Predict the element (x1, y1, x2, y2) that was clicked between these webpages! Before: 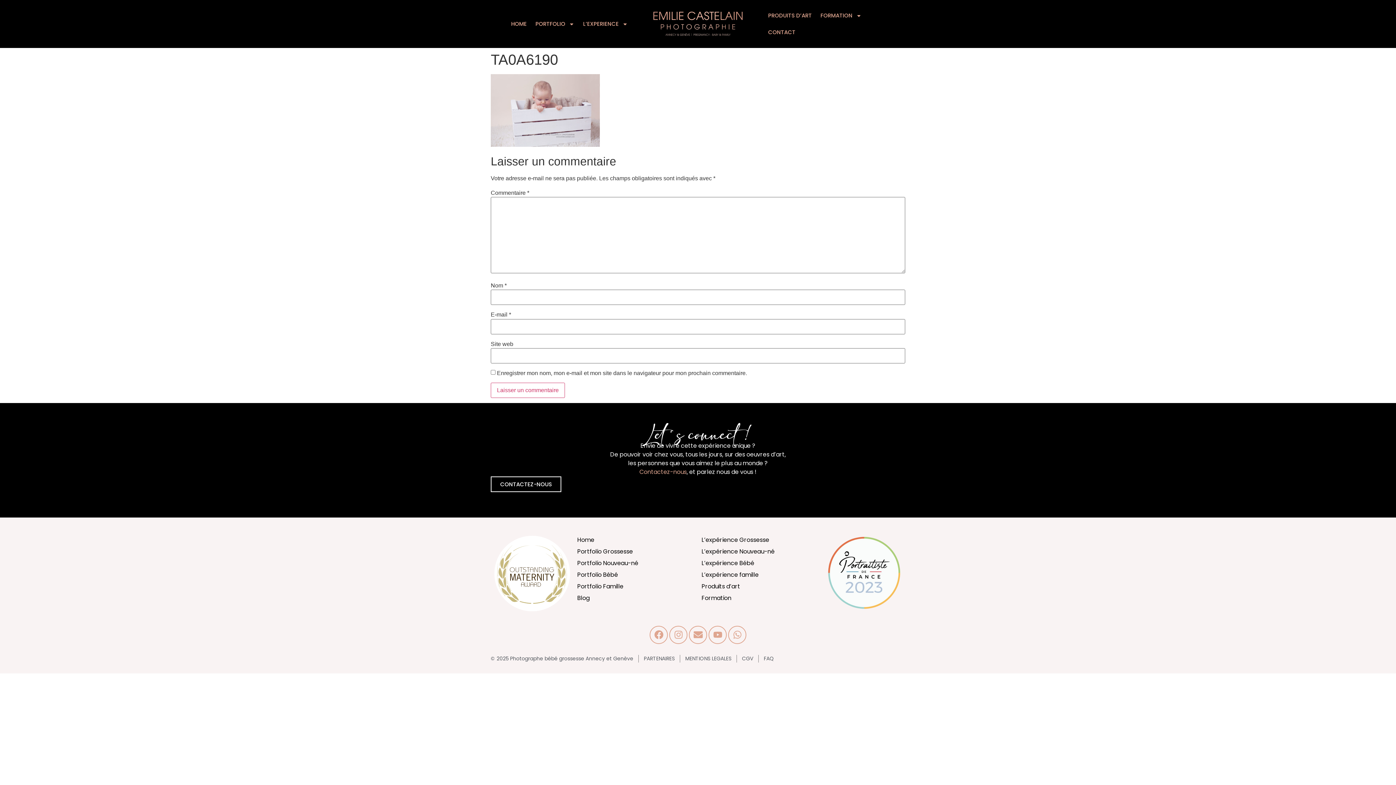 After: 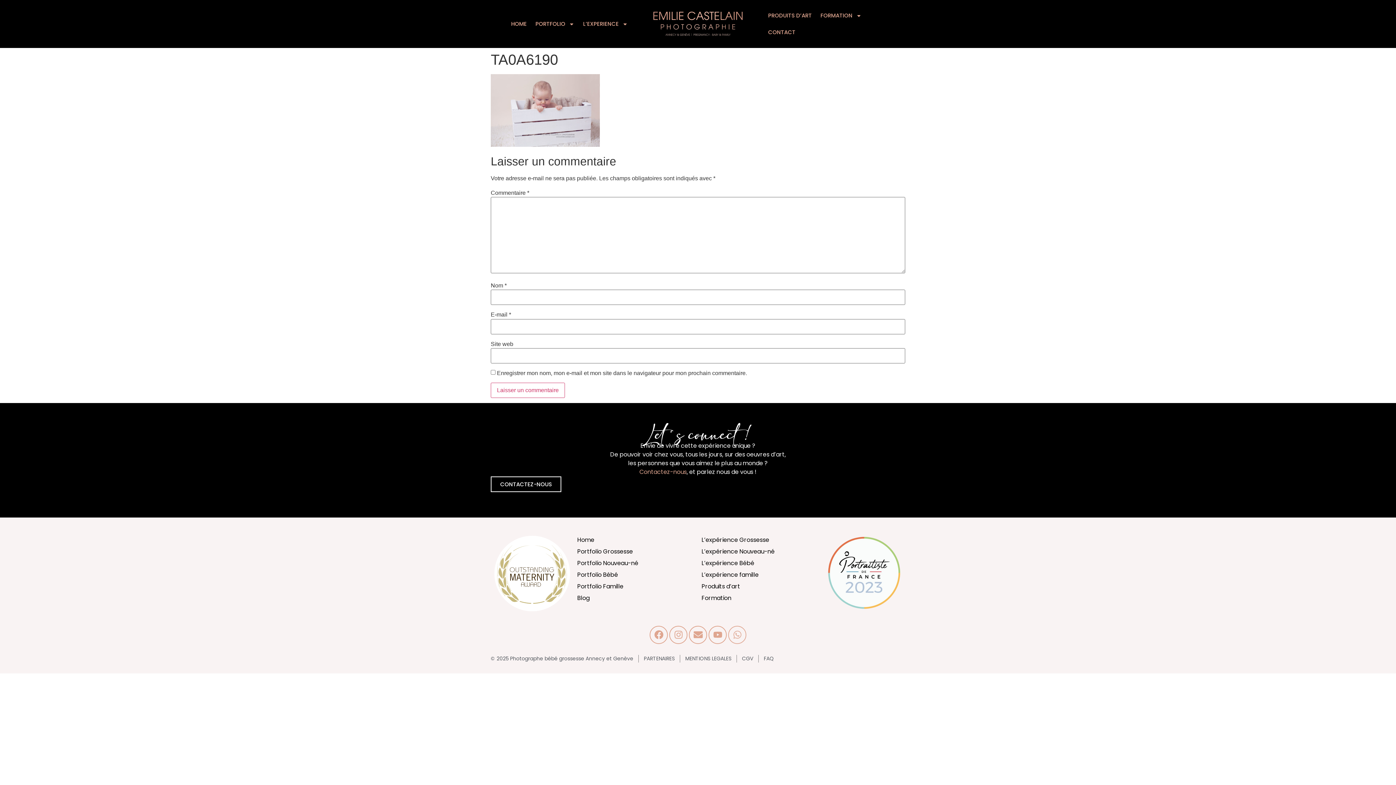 Action: bbox: (728, 626, 746, 644) label: Whatsapp